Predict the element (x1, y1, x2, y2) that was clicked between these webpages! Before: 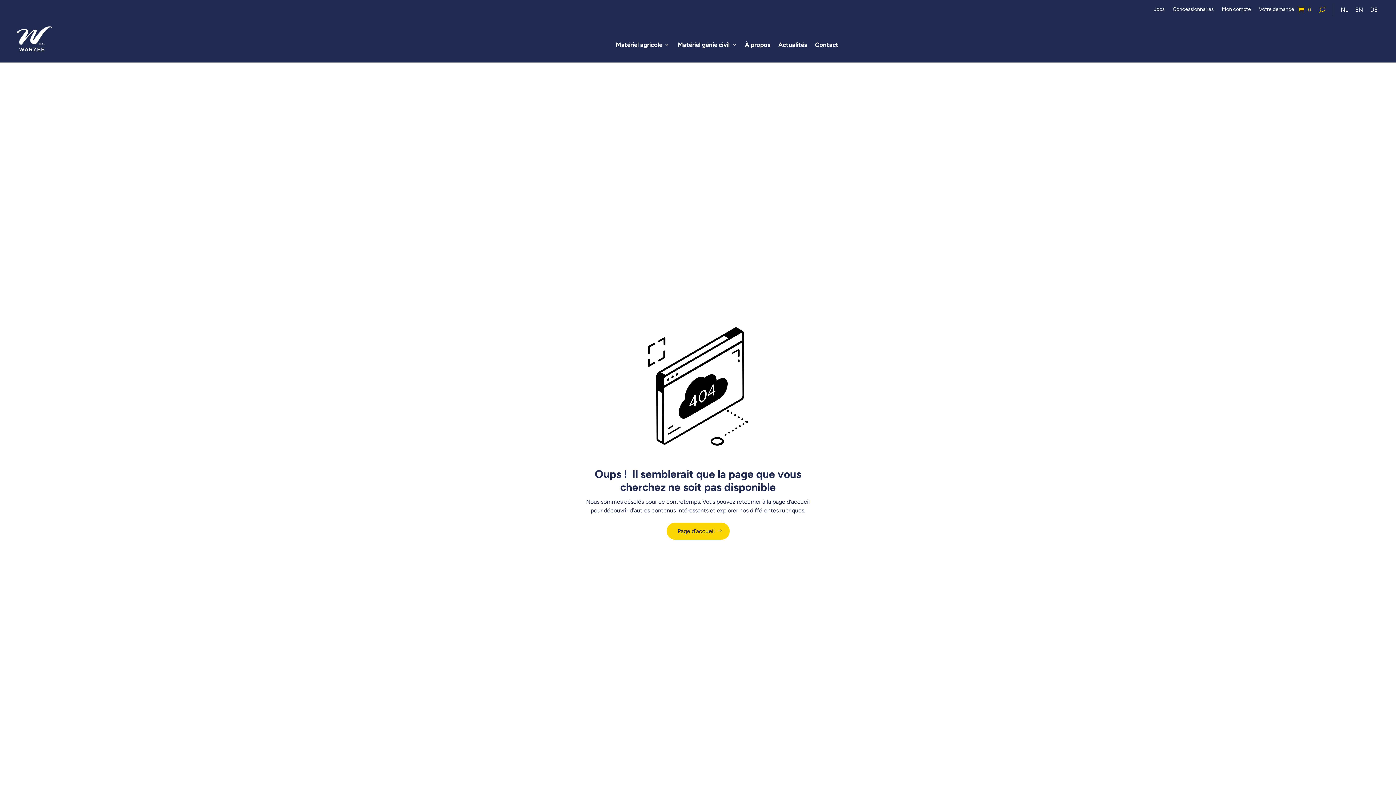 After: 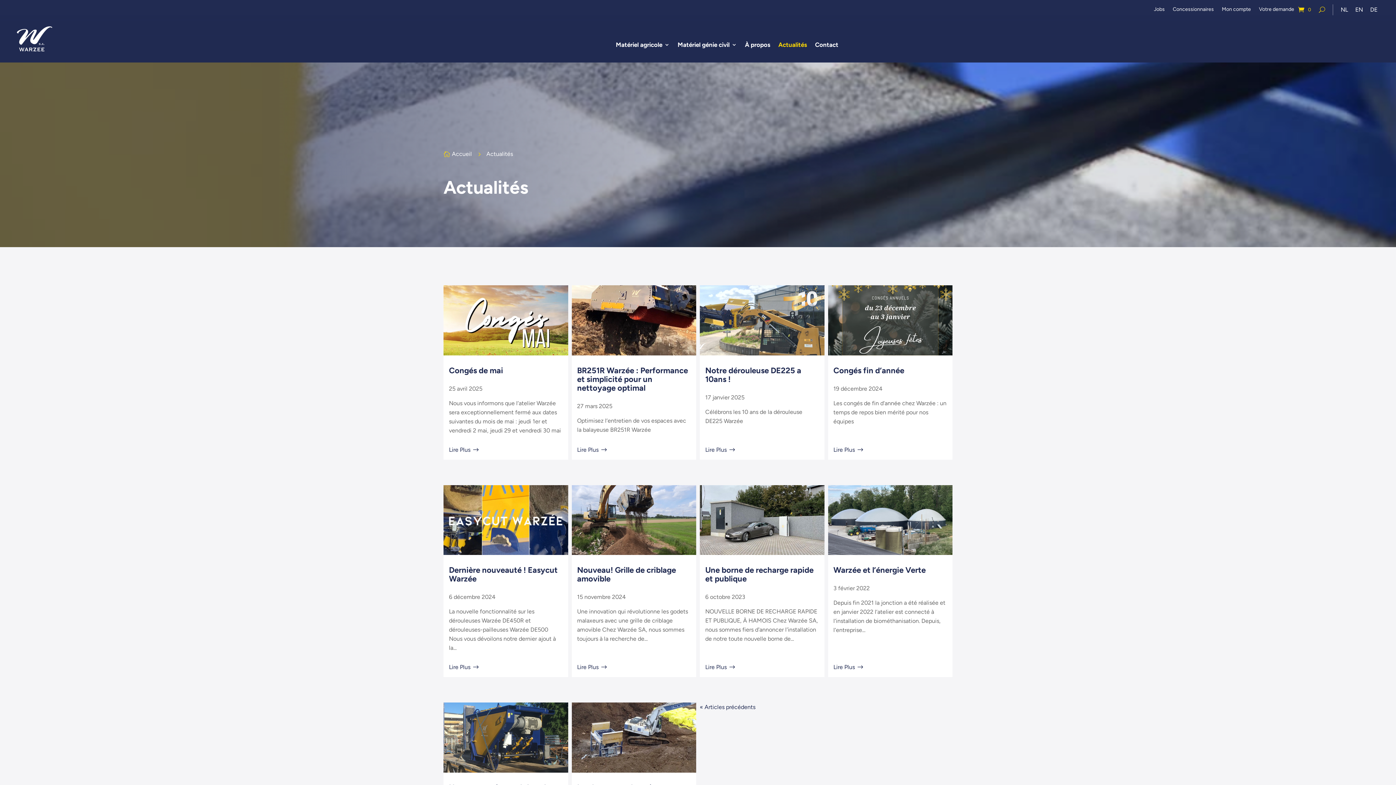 Action: bbox: (778, 15, 807, 62) label: Actualités